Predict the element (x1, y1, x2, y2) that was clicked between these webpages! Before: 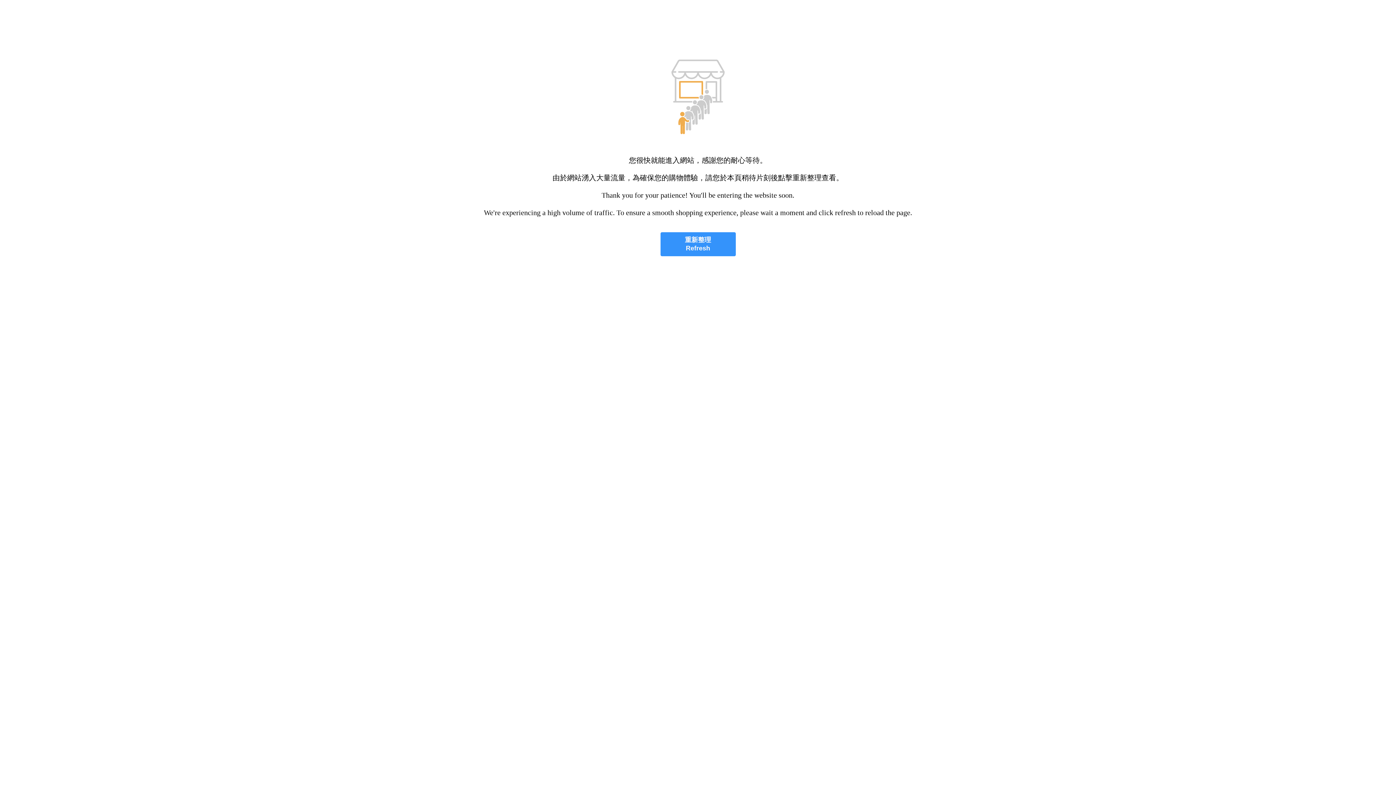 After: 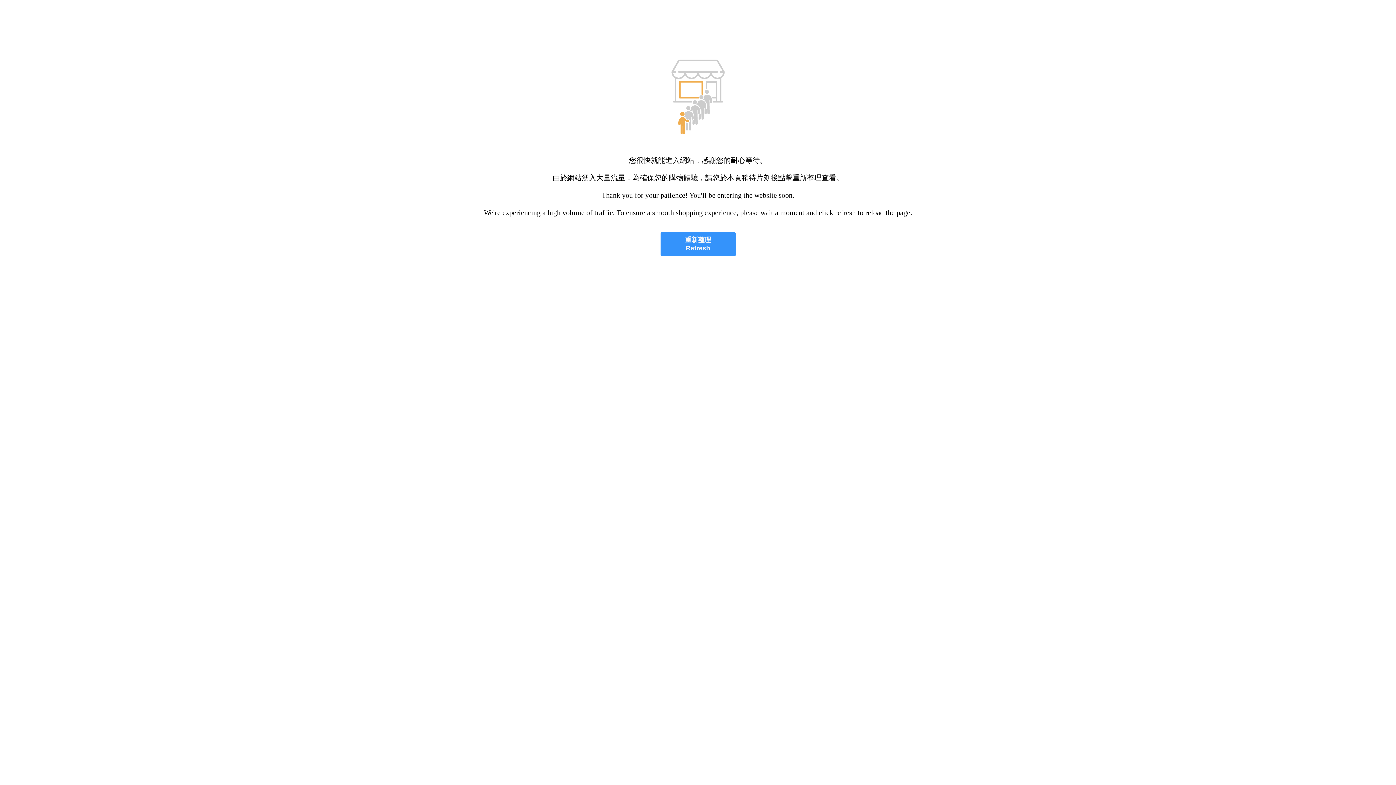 Action: label: 重新整理
Refresh bbox: (660, 232, 735, 256)